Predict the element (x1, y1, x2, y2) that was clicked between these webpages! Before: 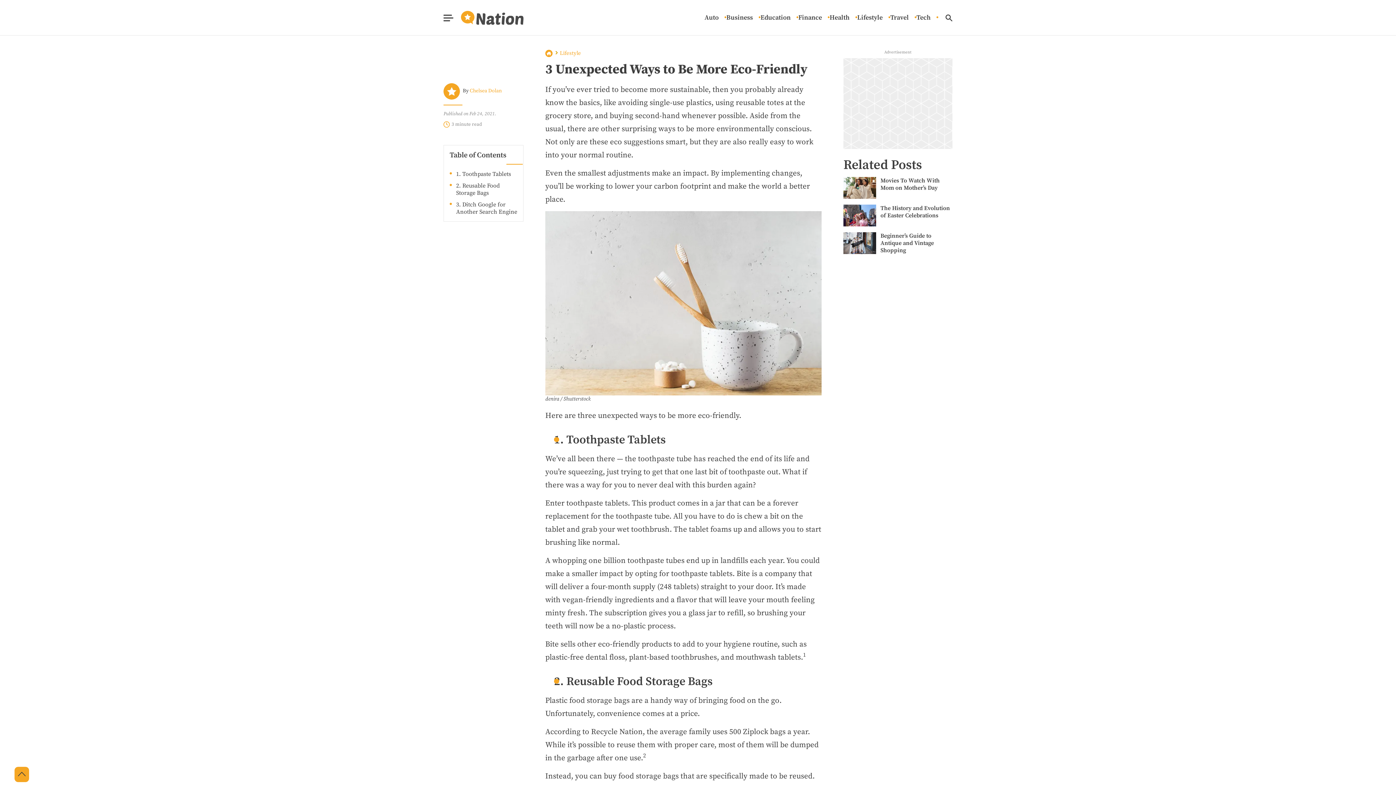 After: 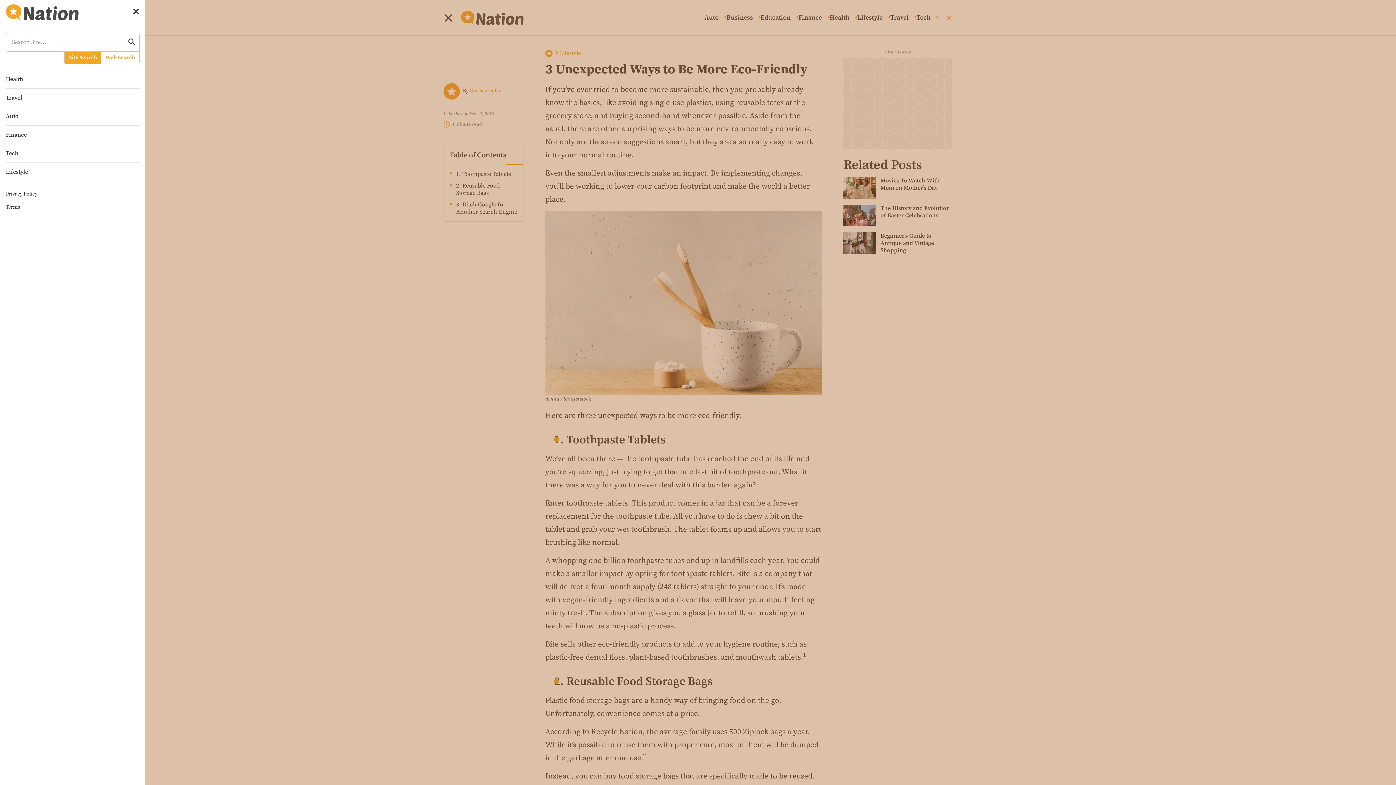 Action: bbox: (443, 14, 453, 21) label: Show Menu